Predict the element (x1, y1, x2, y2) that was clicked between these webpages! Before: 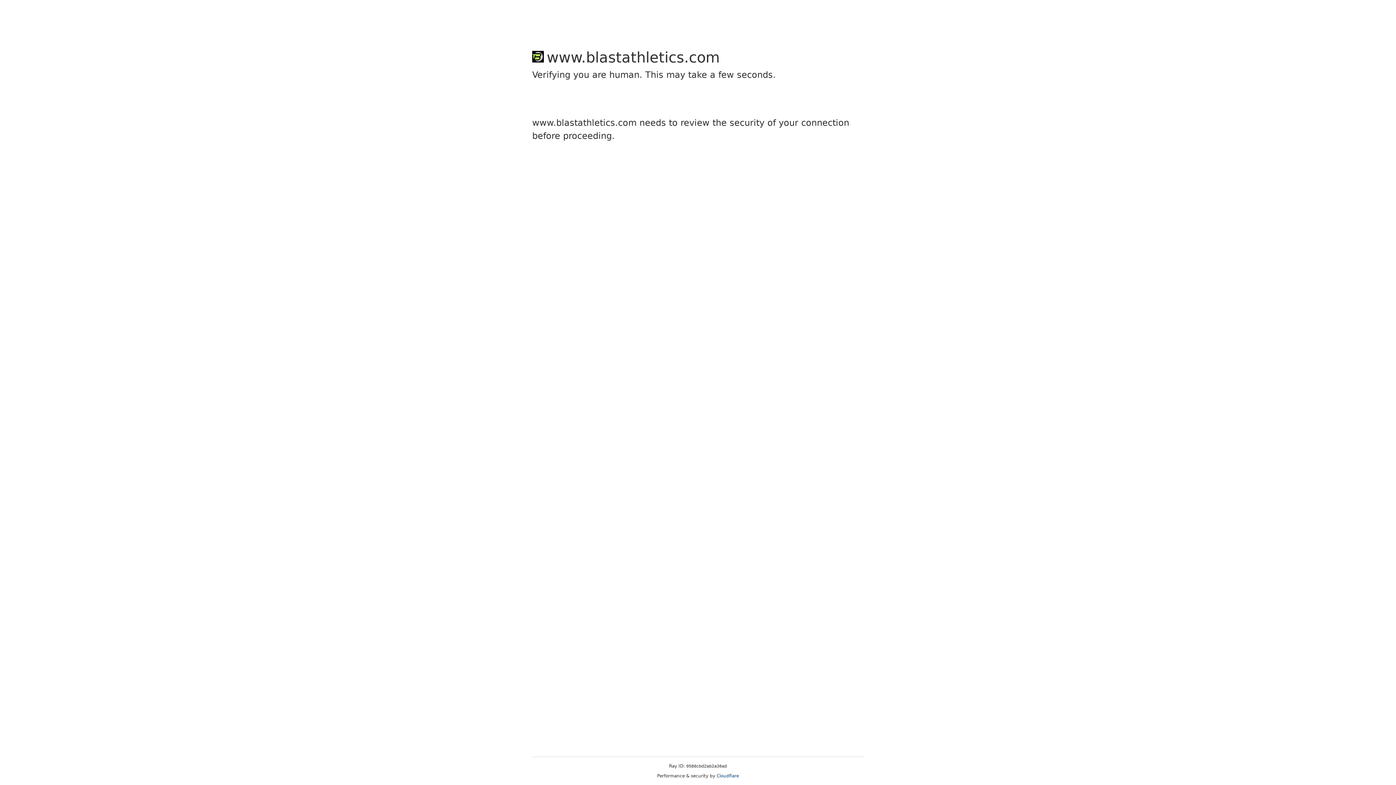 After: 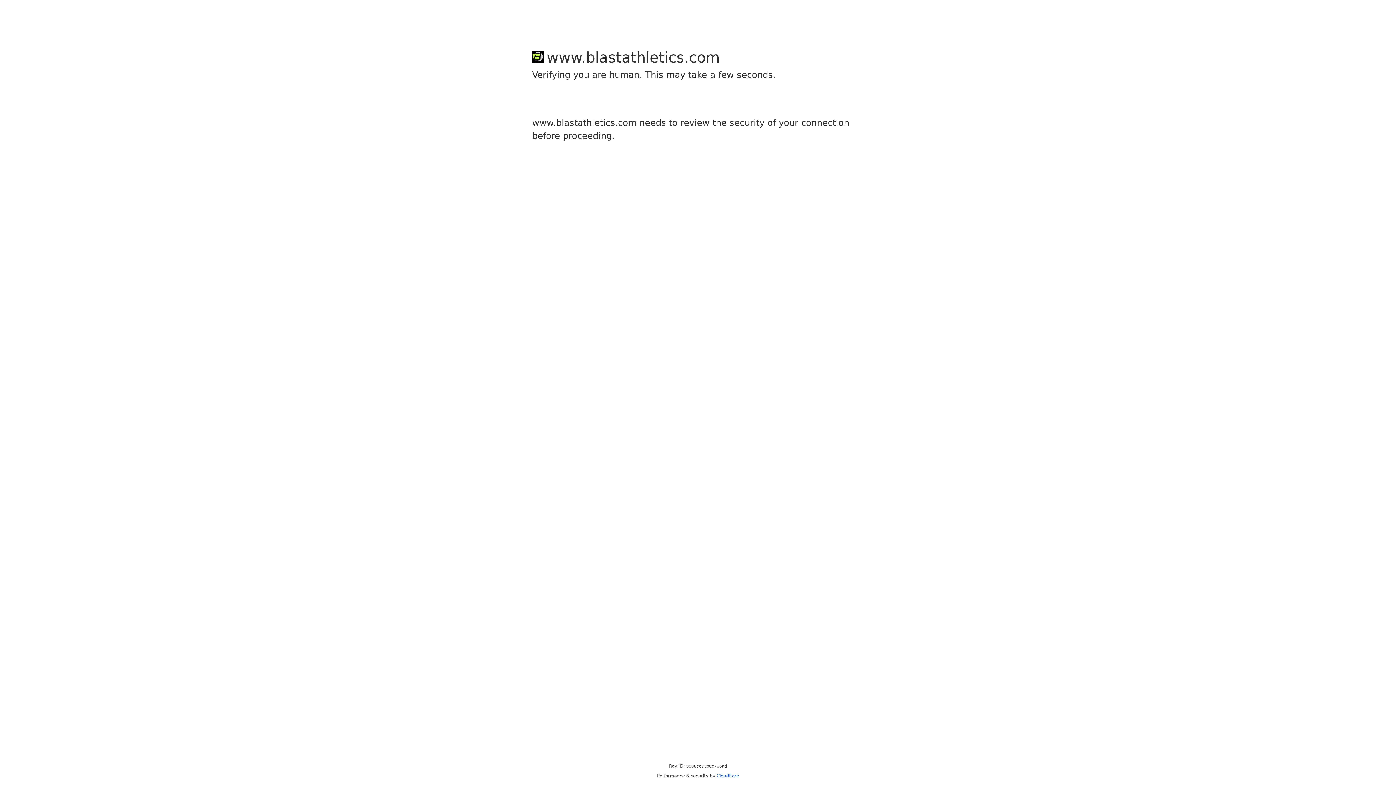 Action: bbox: (716, 773, 739, 778) label: Cloudflare